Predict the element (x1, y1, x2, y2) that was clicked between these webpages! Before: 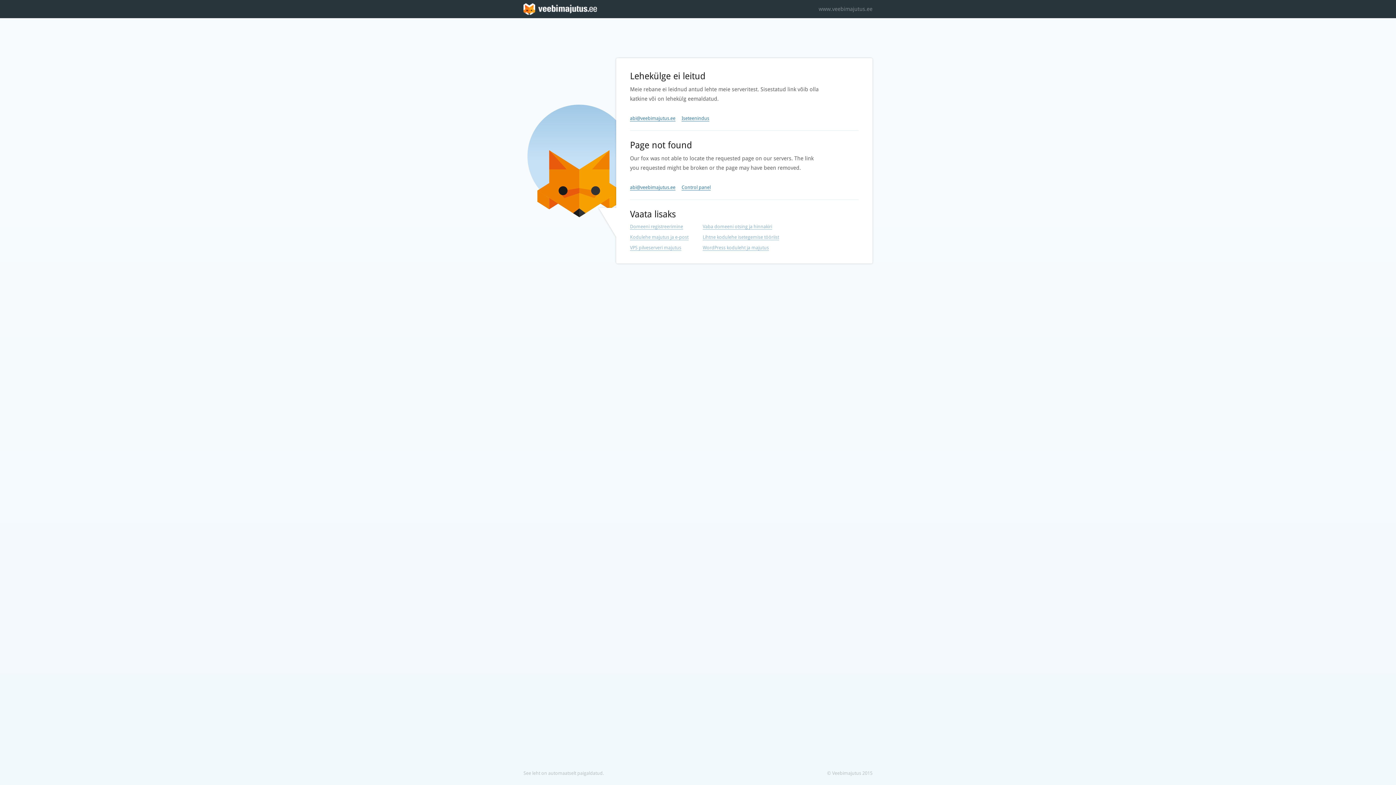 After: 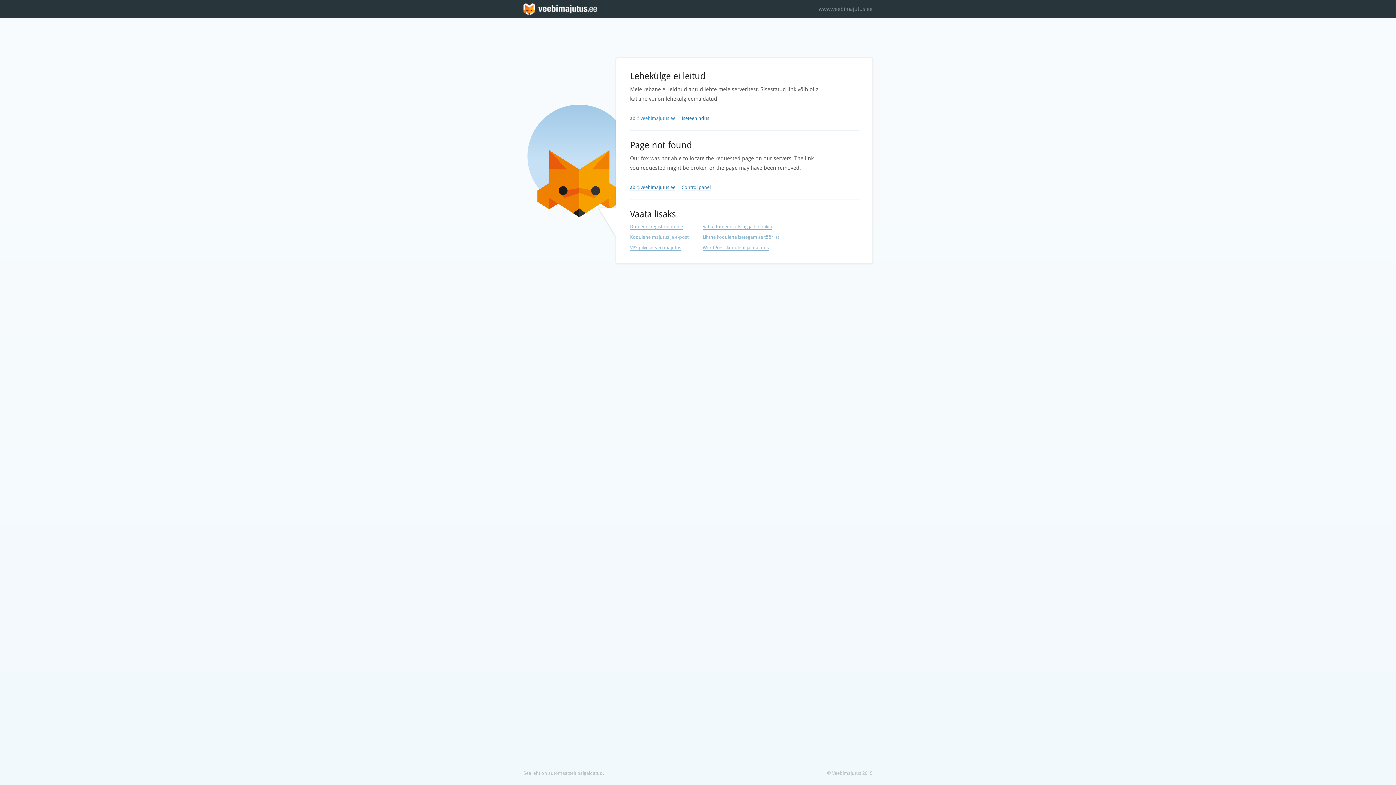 Action: bbox: (630, 115, 675, 121) label: abi@veebimajutus.ee